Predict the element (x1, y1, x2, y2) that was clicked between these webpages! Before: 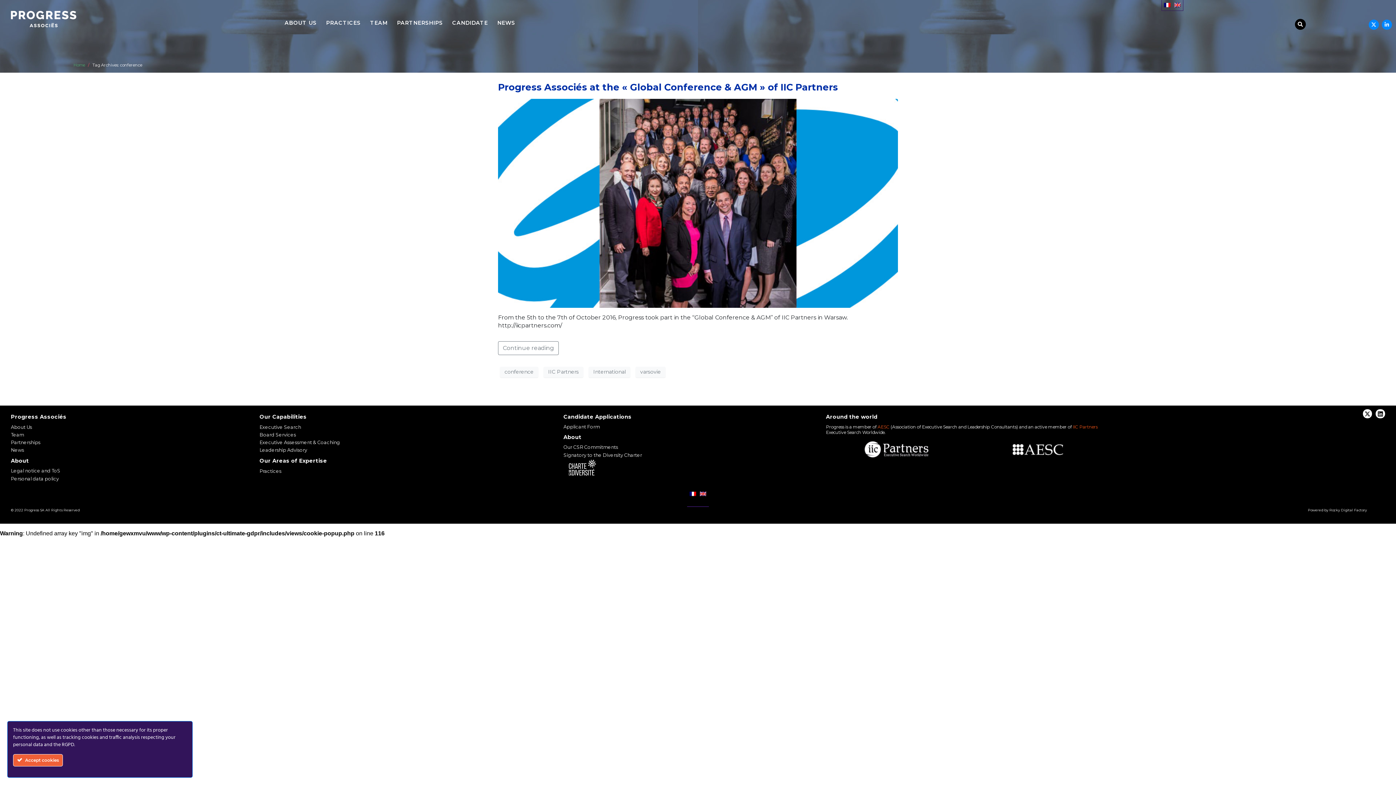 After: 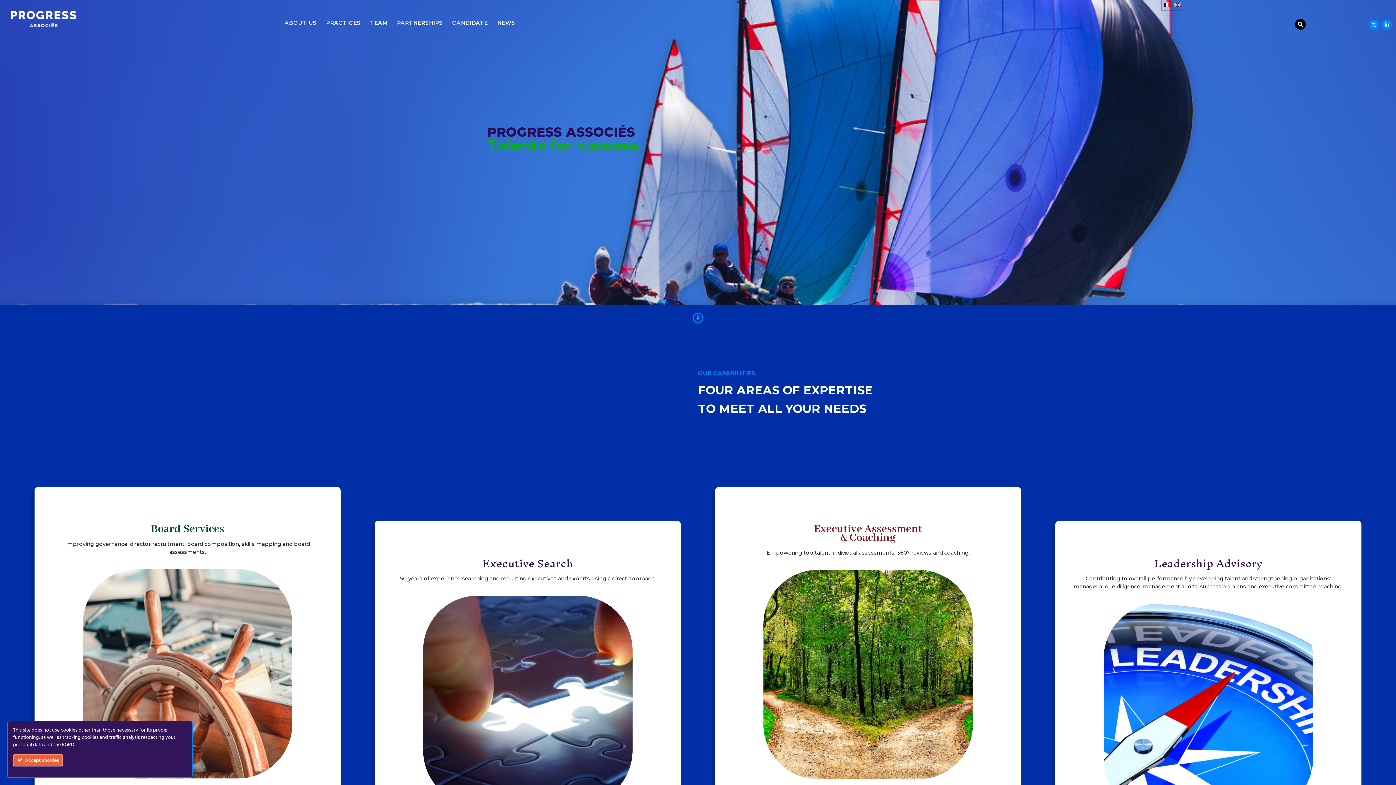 Action: bbox: (10, 15, 76, 22)